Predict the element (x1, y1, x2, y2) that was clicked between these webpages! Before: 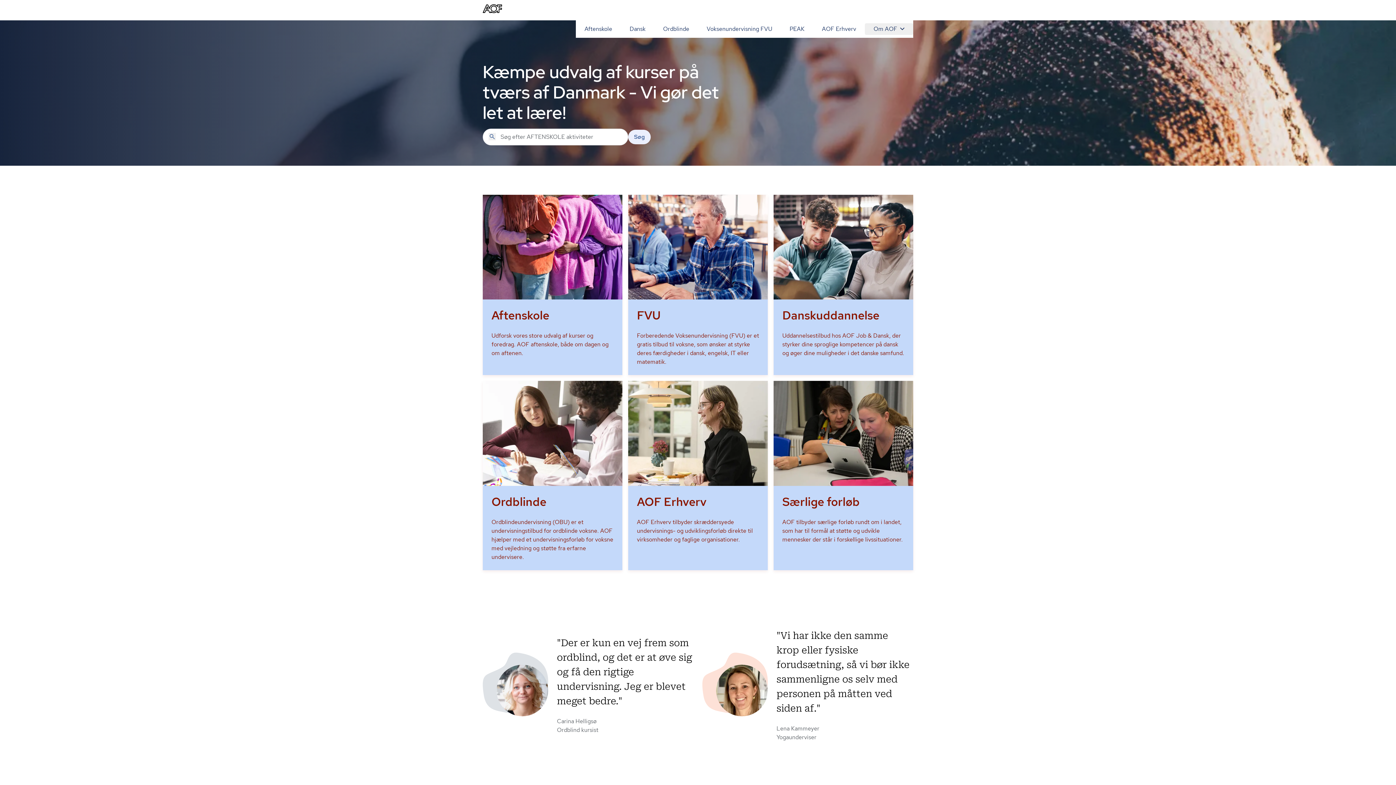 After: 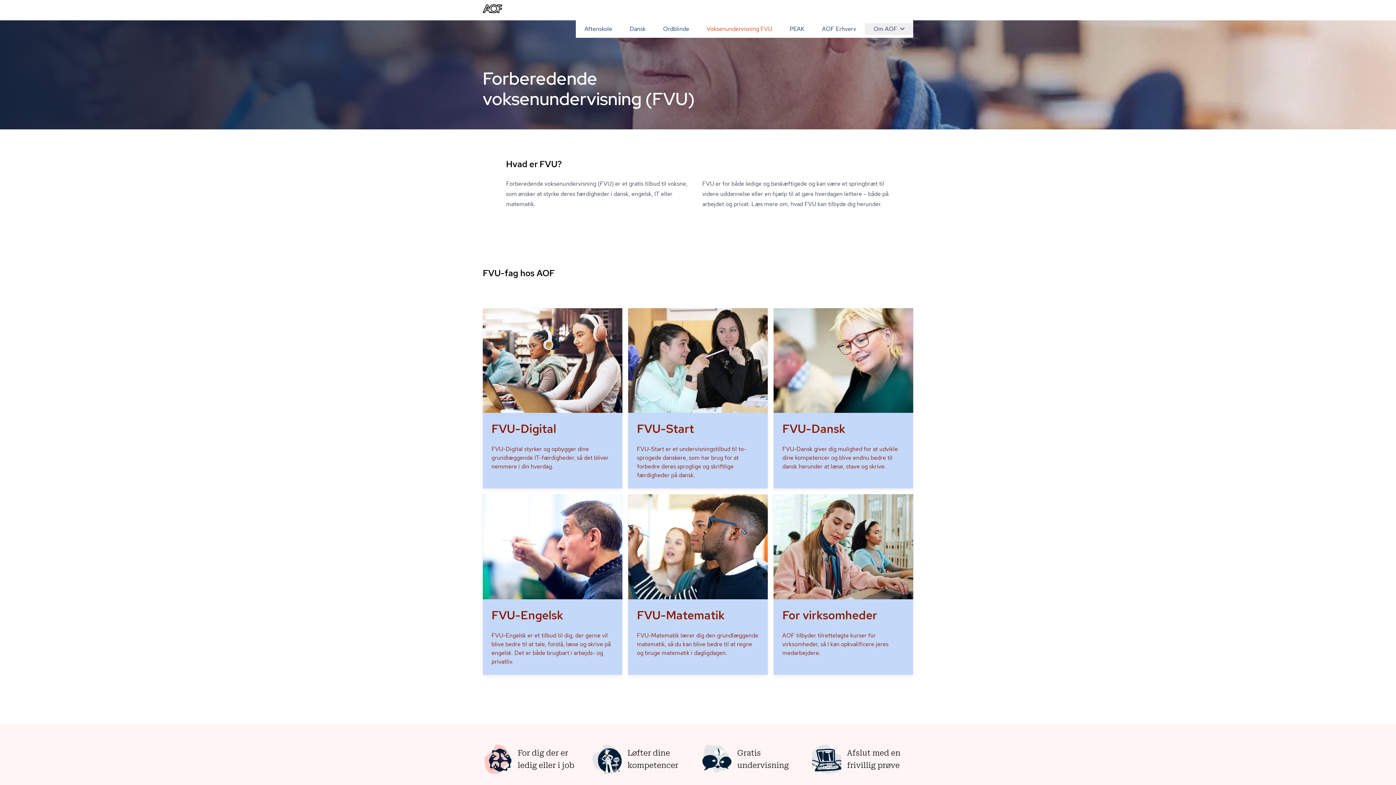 Action: bbox: (628, 194, 768, 375) label: FVU

Forberedende Voksenundervisning (FVU) er et gratis tilbud til voksne, som ønsker at styrke deres færdigheder i dansk, engelsk, IT eller matematik.